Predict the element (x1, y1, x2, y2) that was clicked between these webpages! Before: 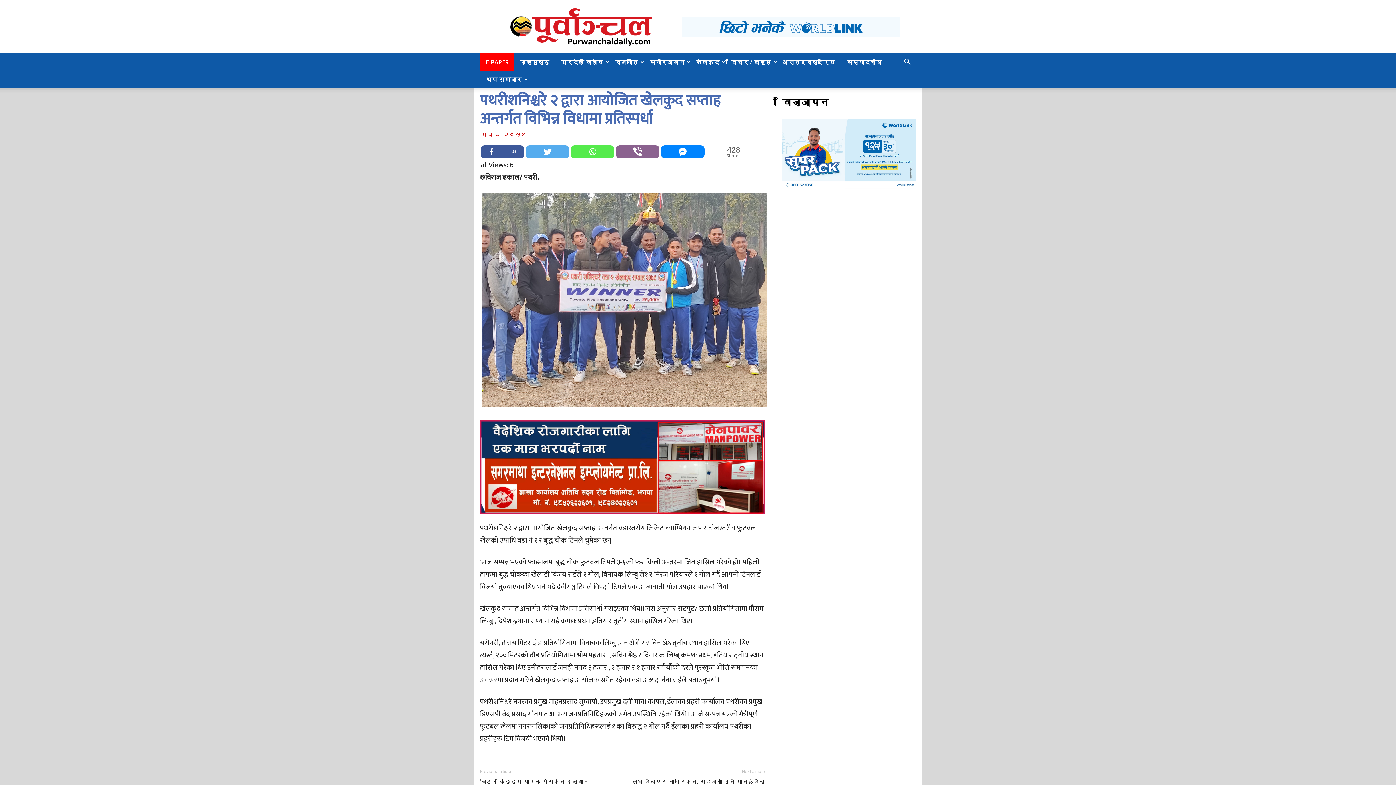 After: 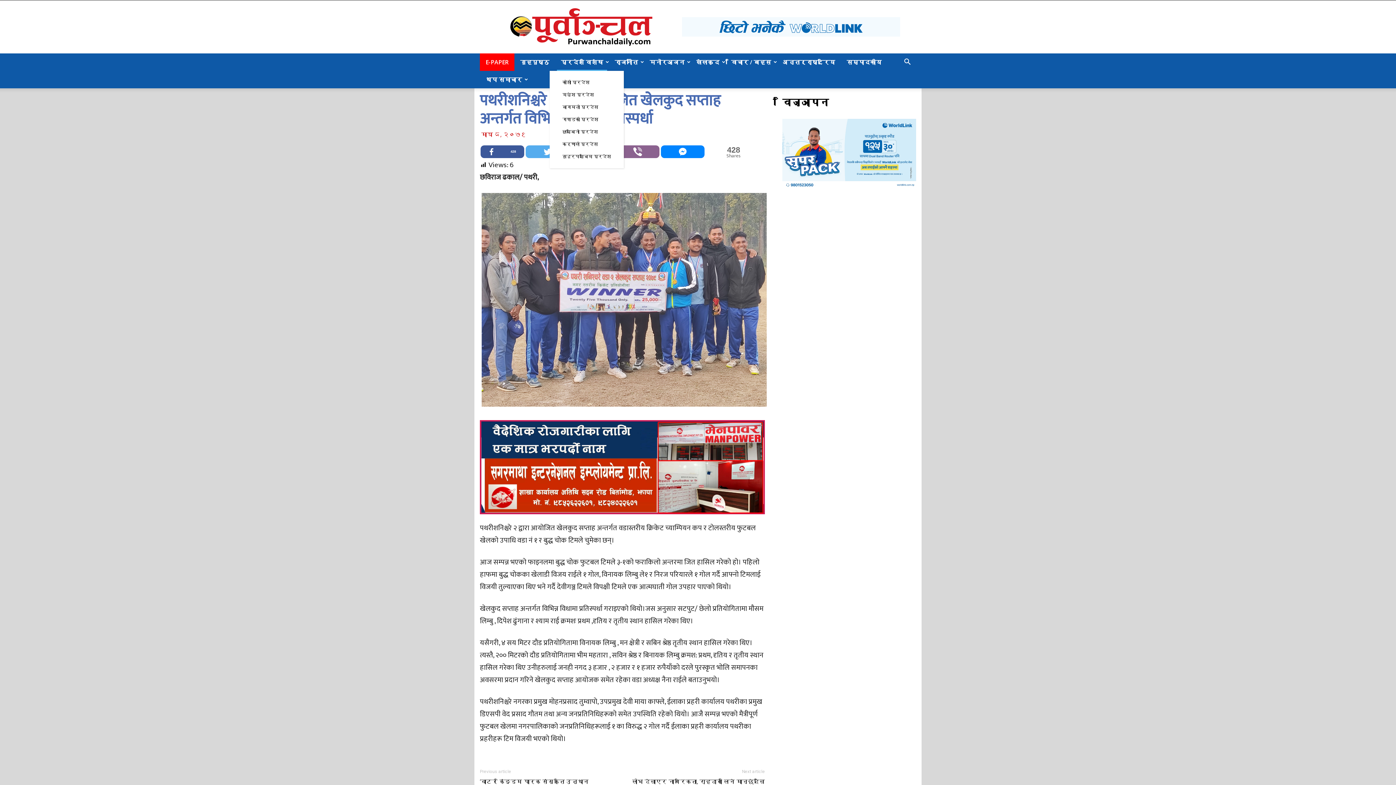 Action: label: प्रदेश विशेष bbox: (557, 53, 607, 70)